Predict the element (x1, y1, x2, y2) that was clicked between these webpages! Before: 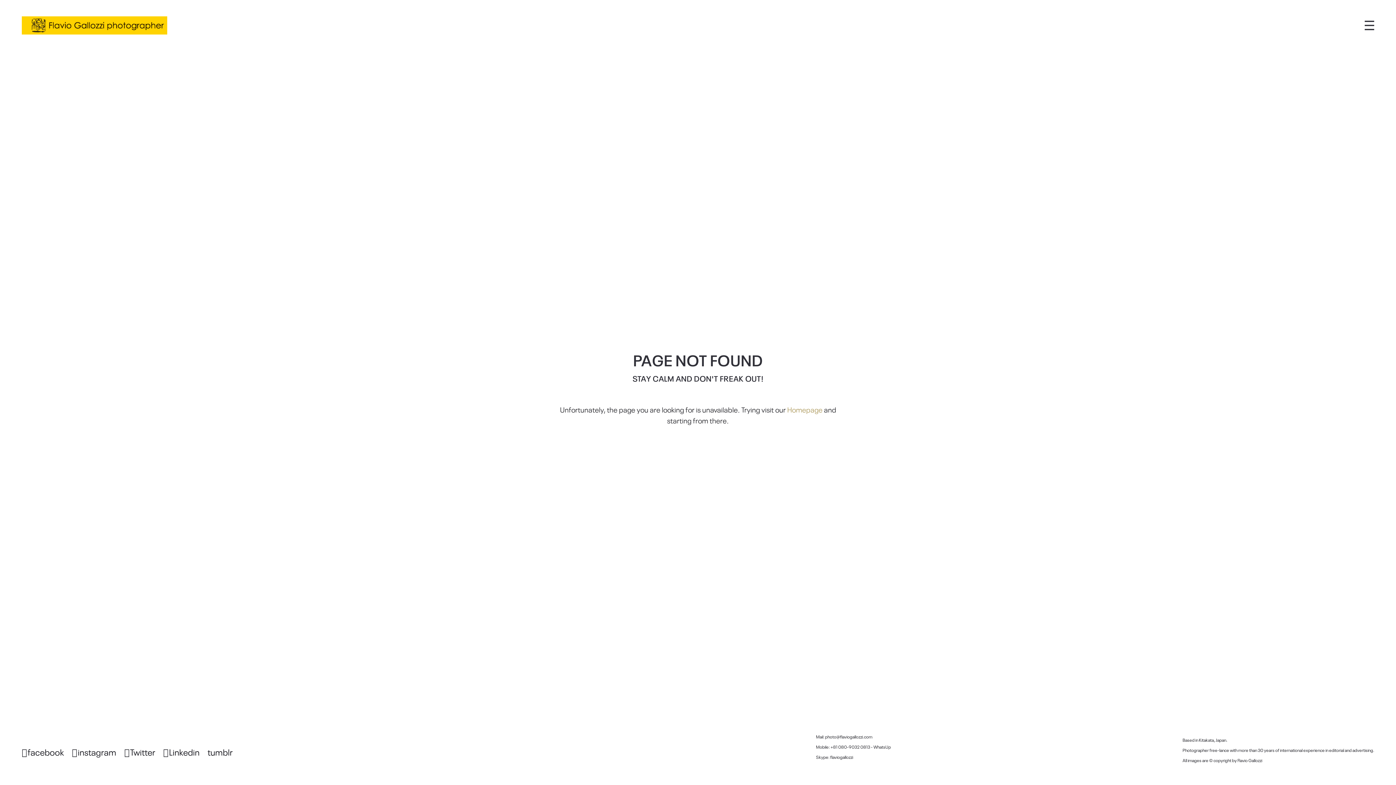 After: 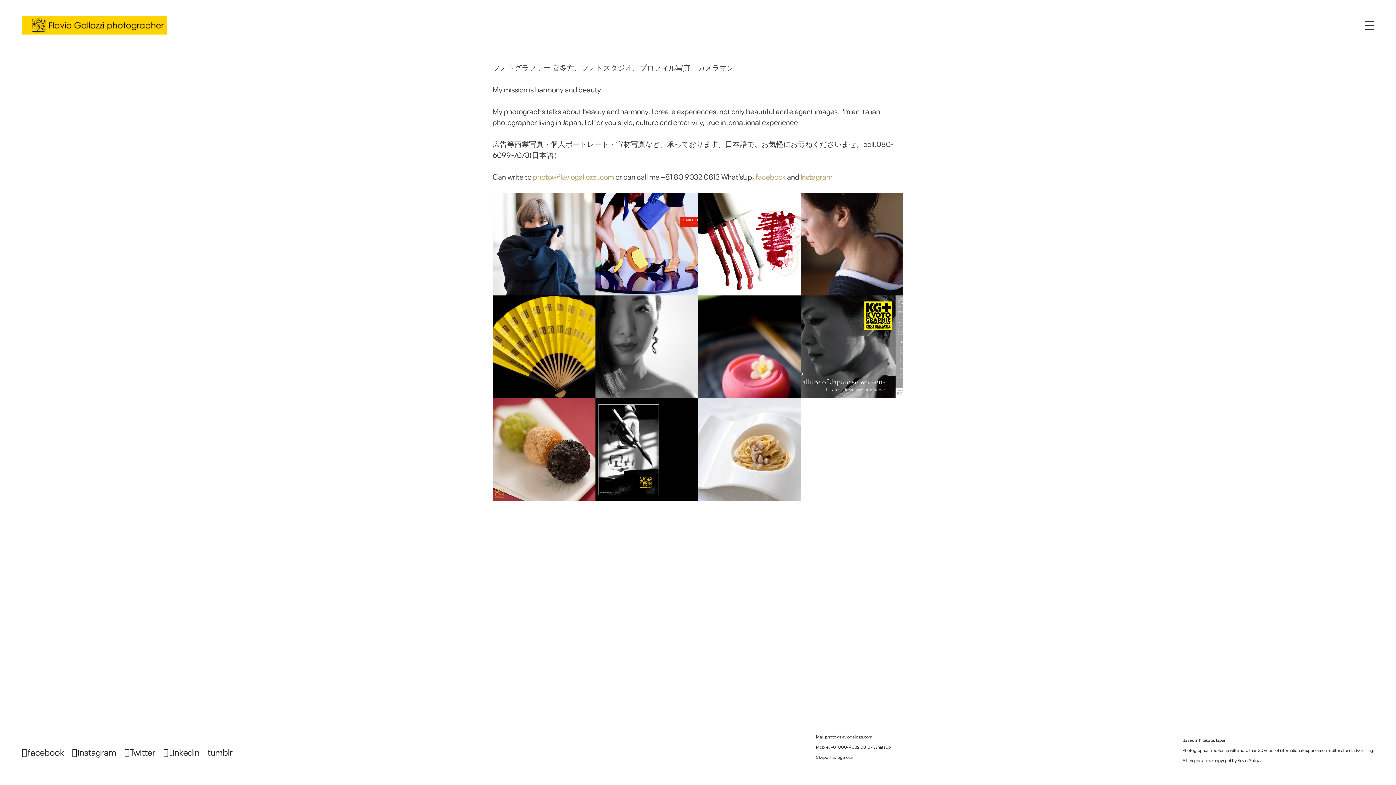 Action: bbox: (787, 404, 822, 414) label: Homepage